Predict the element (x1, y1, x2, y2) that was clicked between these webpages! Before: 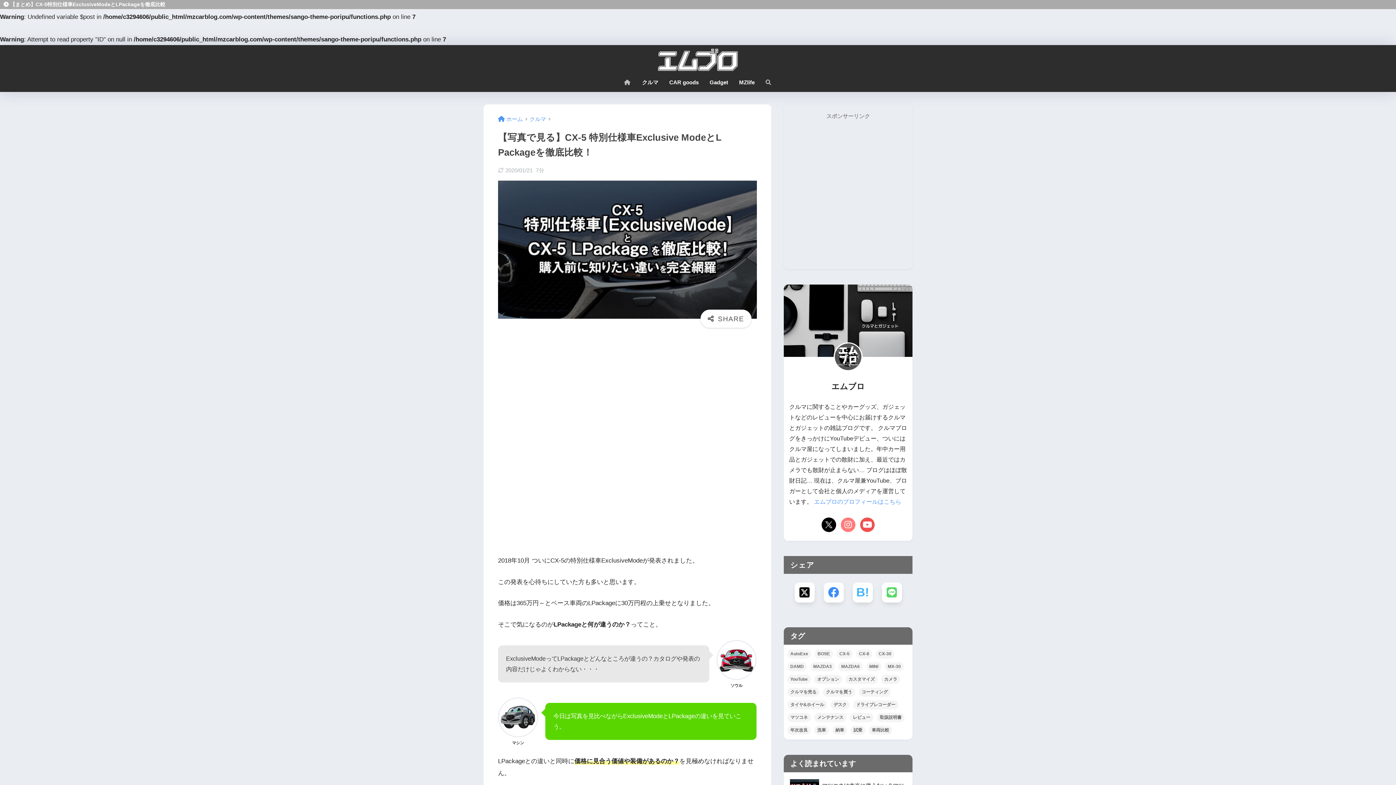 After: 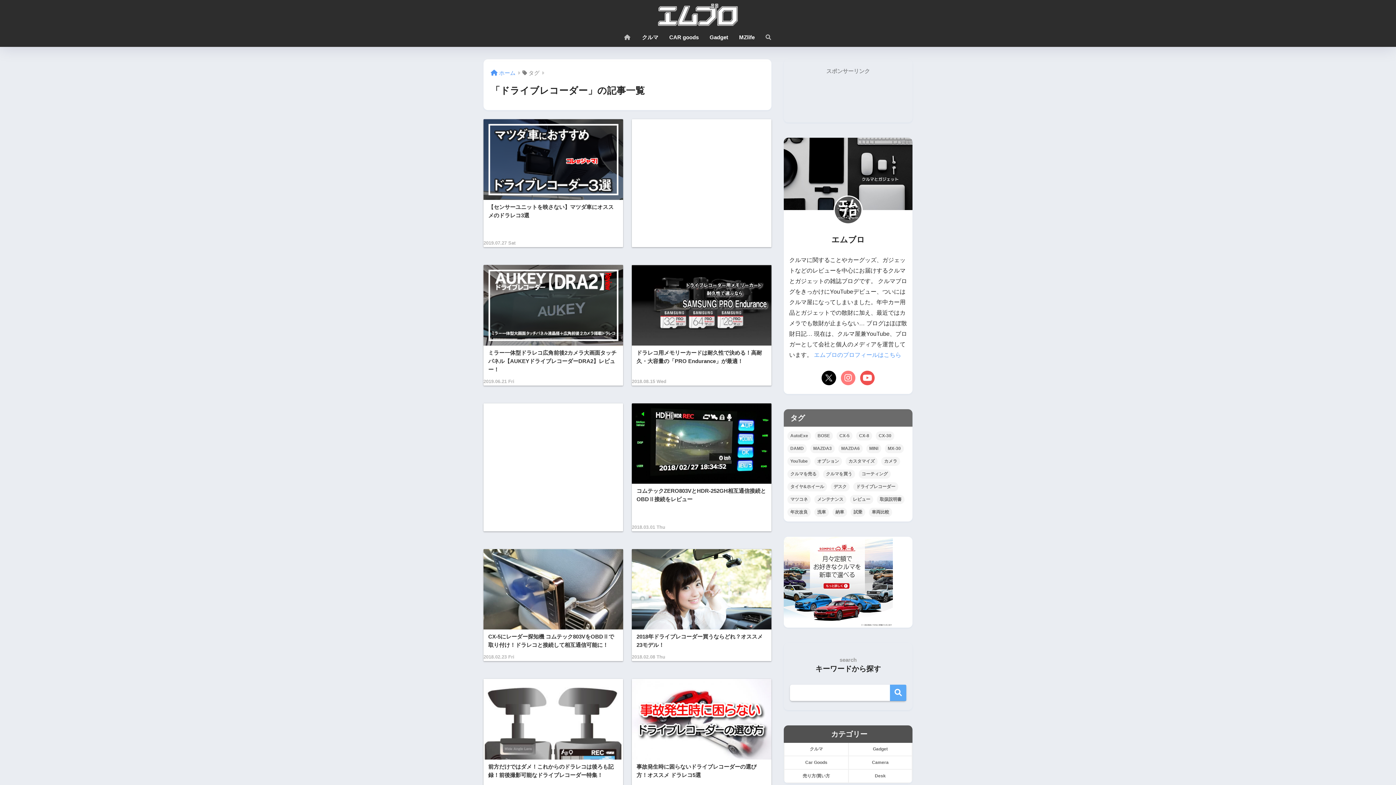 Action: bbox: (853, 700, 898, 709) label: ドライブレコーダー (8個の項目)